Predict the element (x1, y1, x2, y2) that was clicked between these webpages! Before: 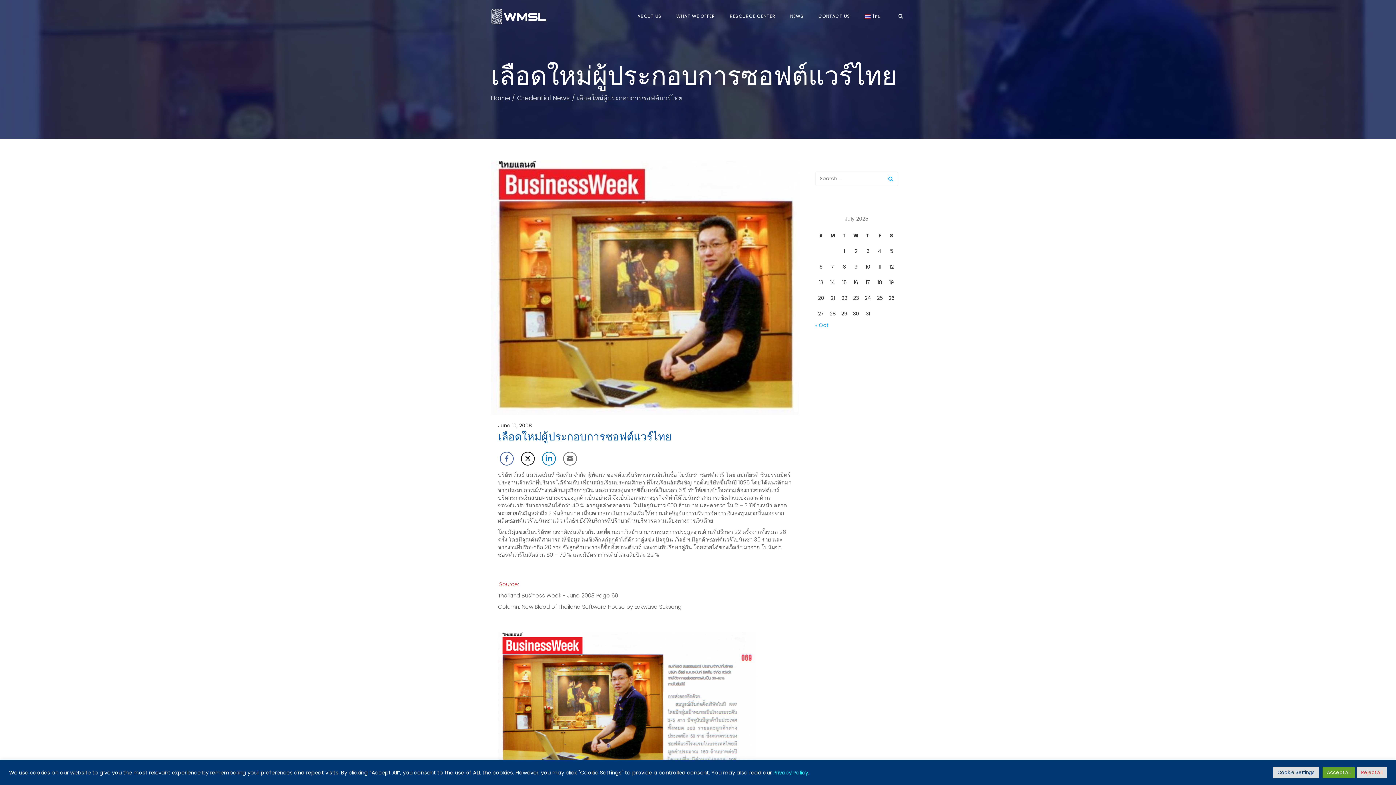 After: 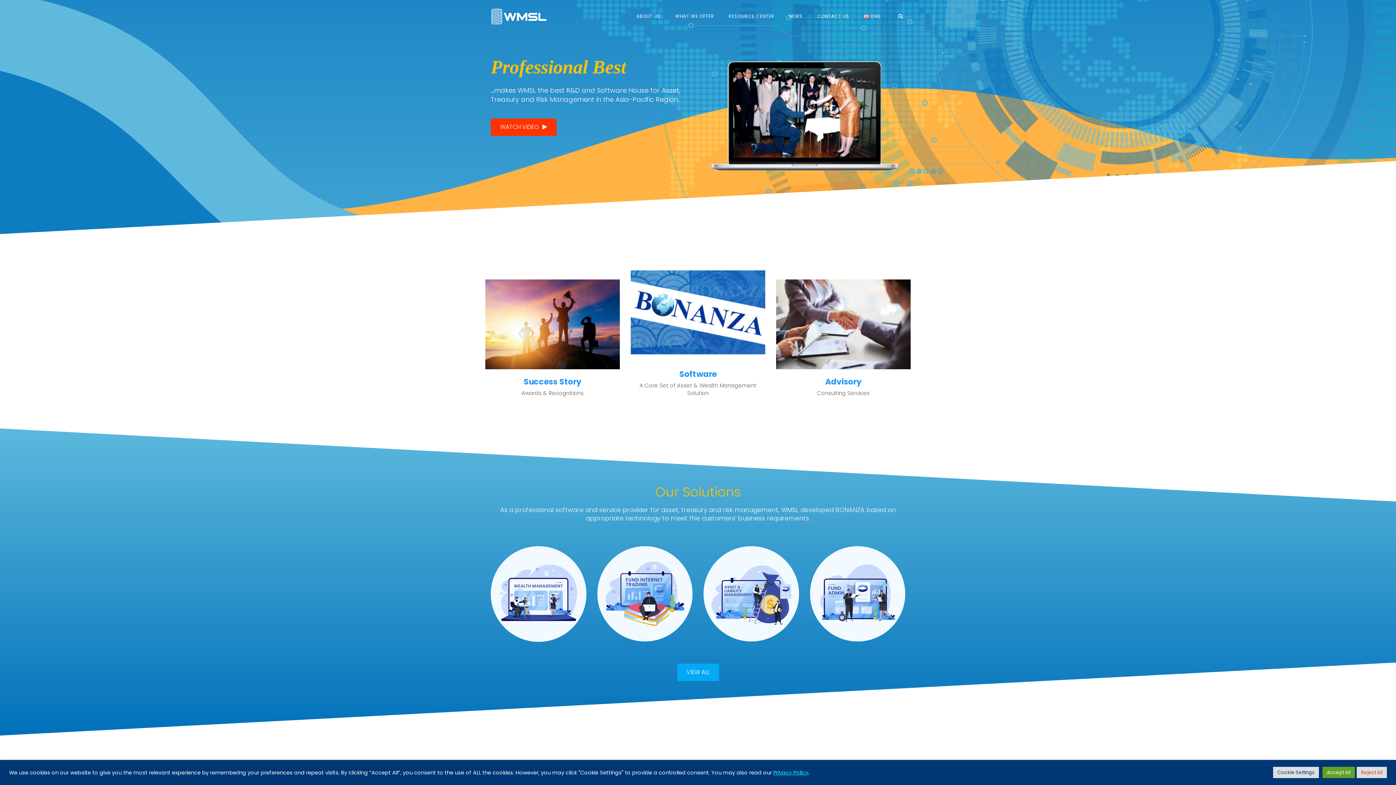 Action: bbox: (490, 0, 548, 32)